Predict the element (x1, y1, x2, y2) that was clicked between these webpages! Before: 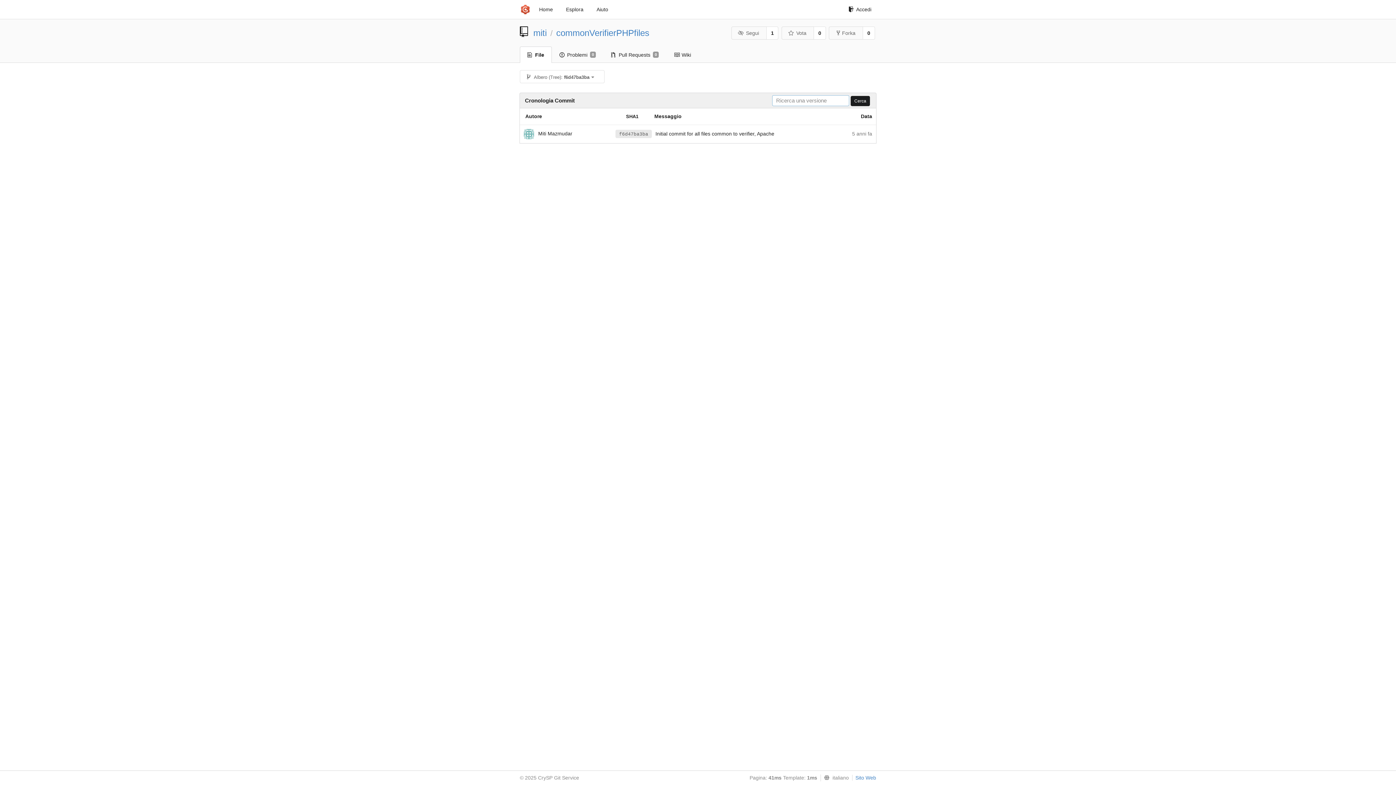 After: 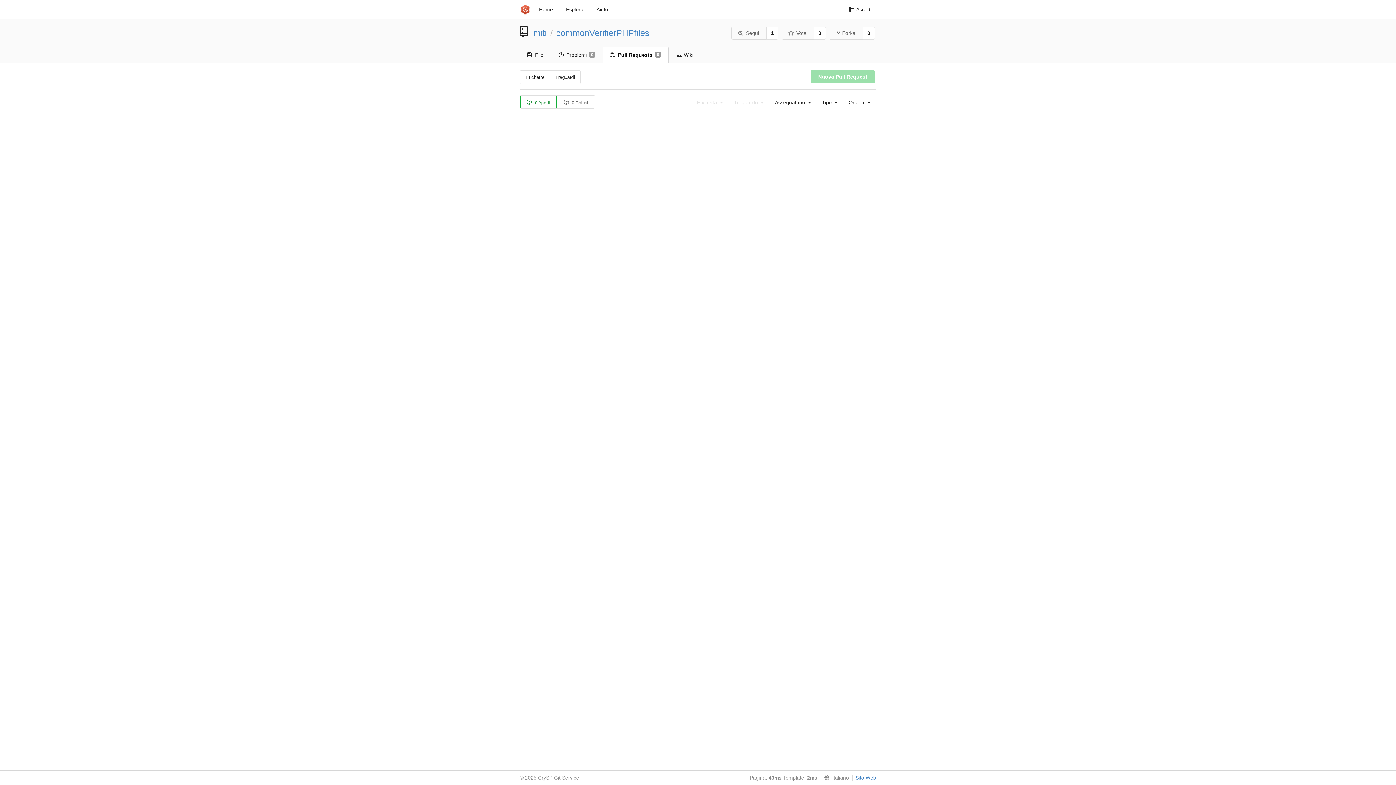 Action: bbox: (603, 46, 666, 62) label: Pull Requests
0